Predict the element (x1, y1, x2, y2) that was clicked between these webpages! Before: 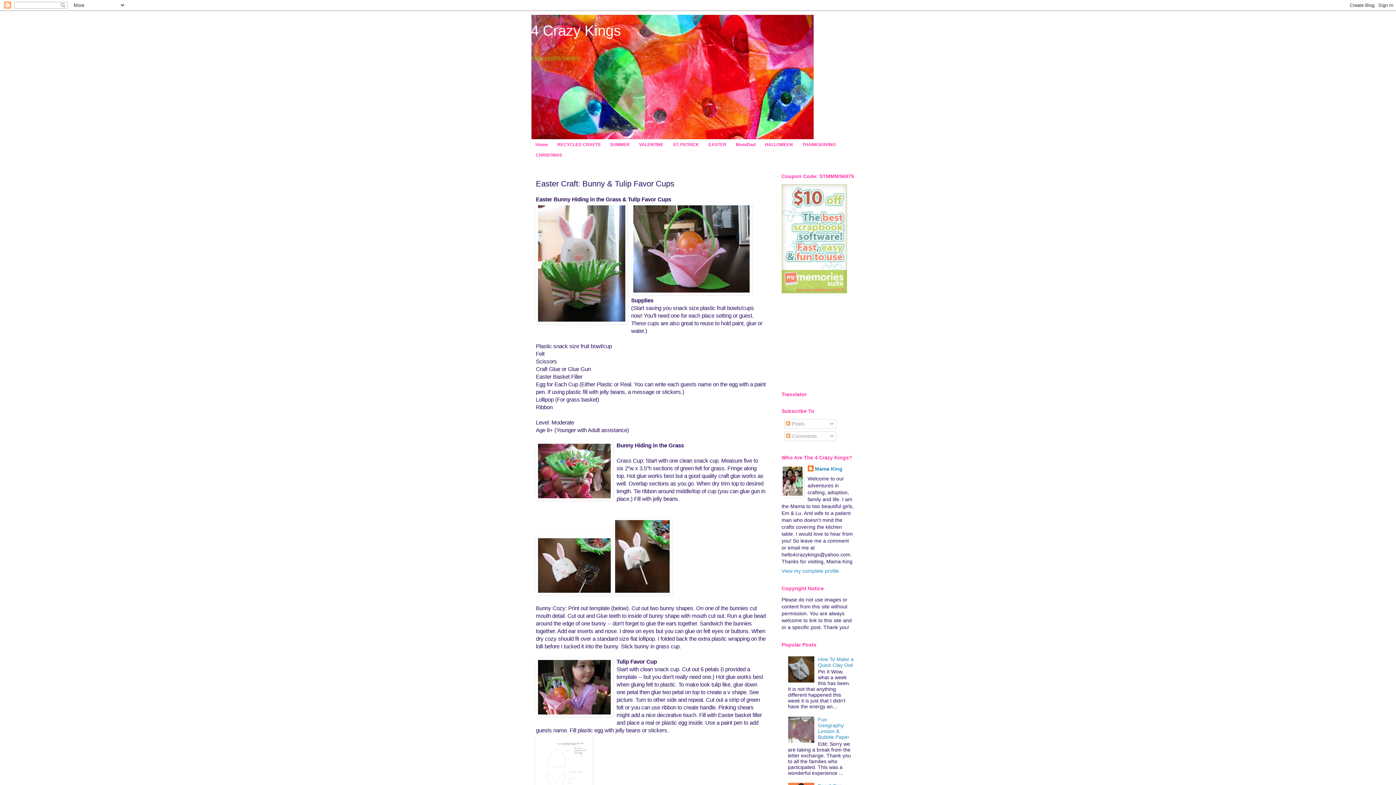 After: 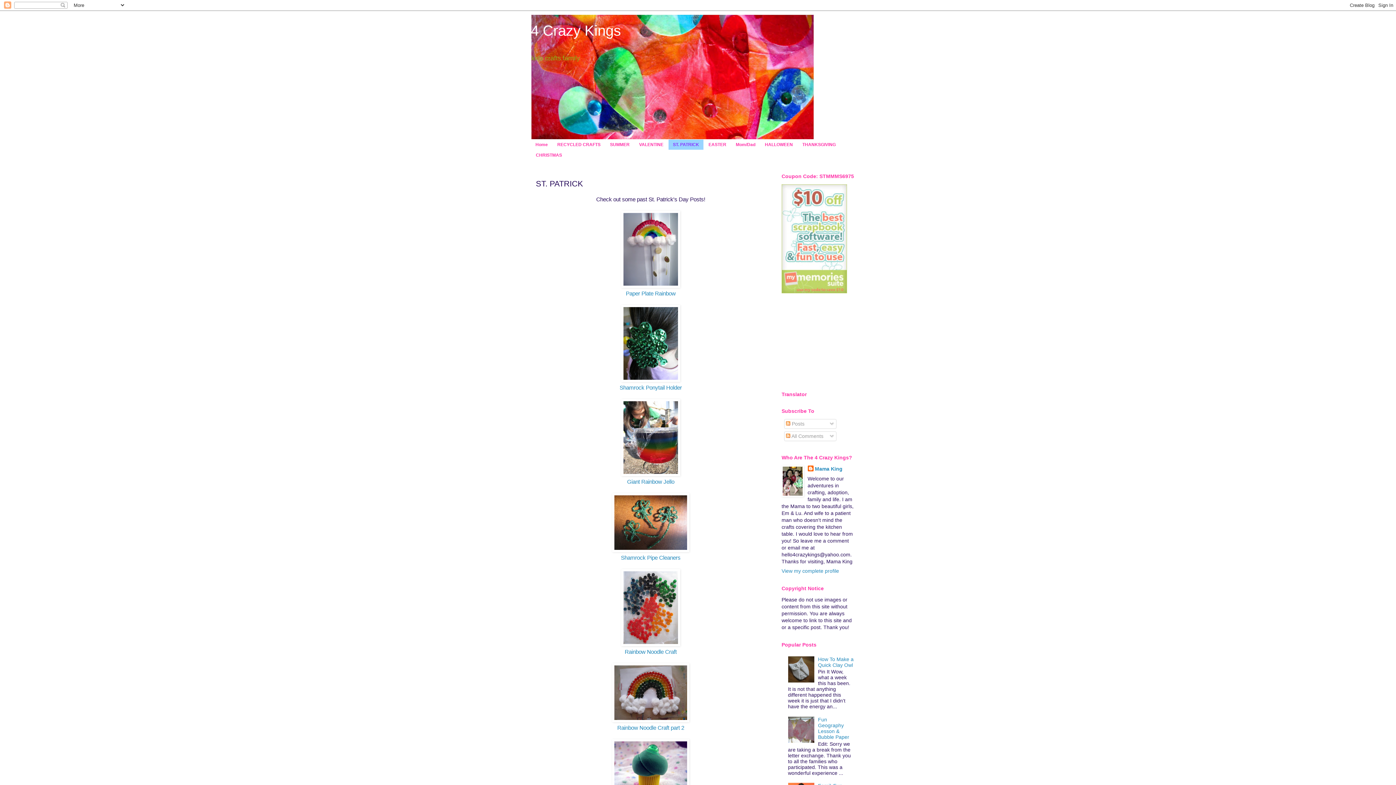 Action: label: ST. PATRICK bbox: (668, 139, 704, 149)